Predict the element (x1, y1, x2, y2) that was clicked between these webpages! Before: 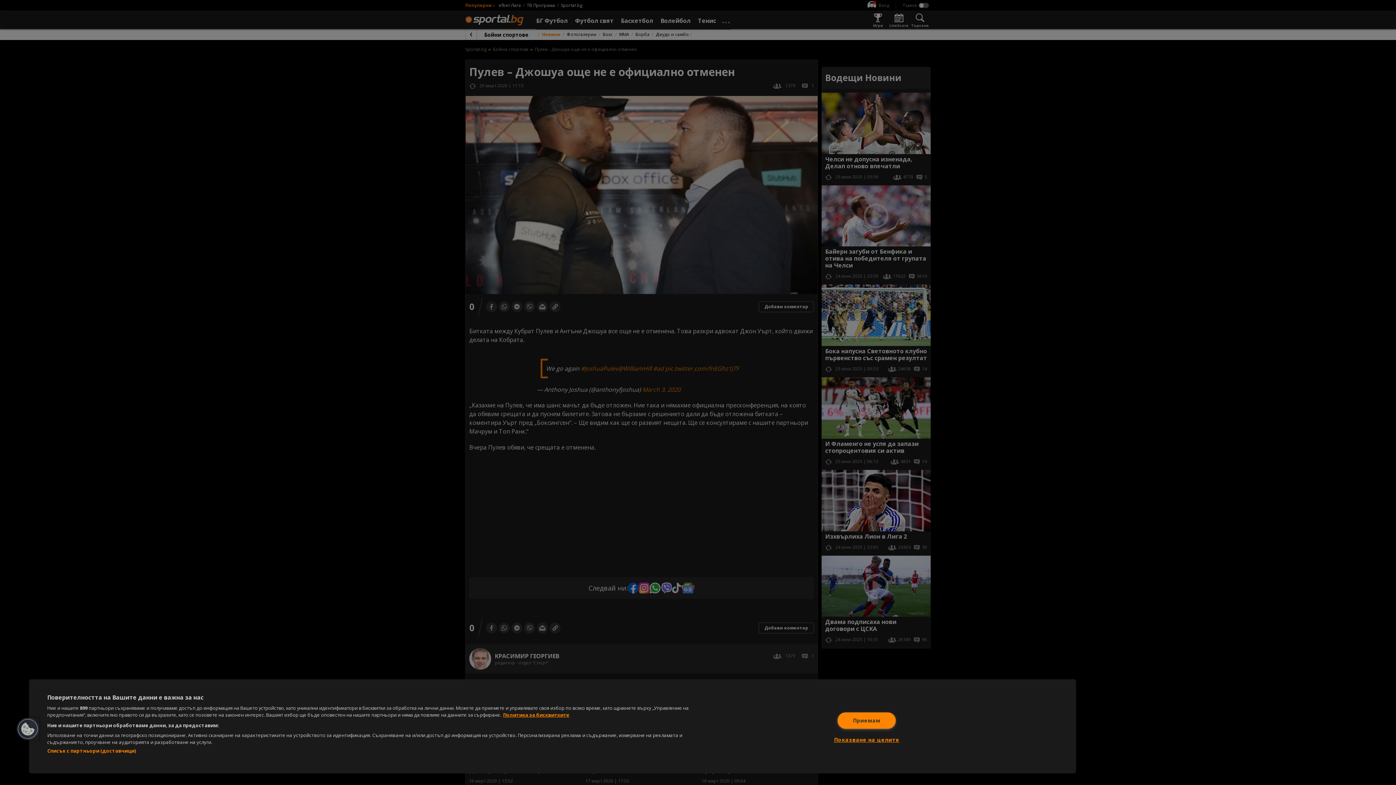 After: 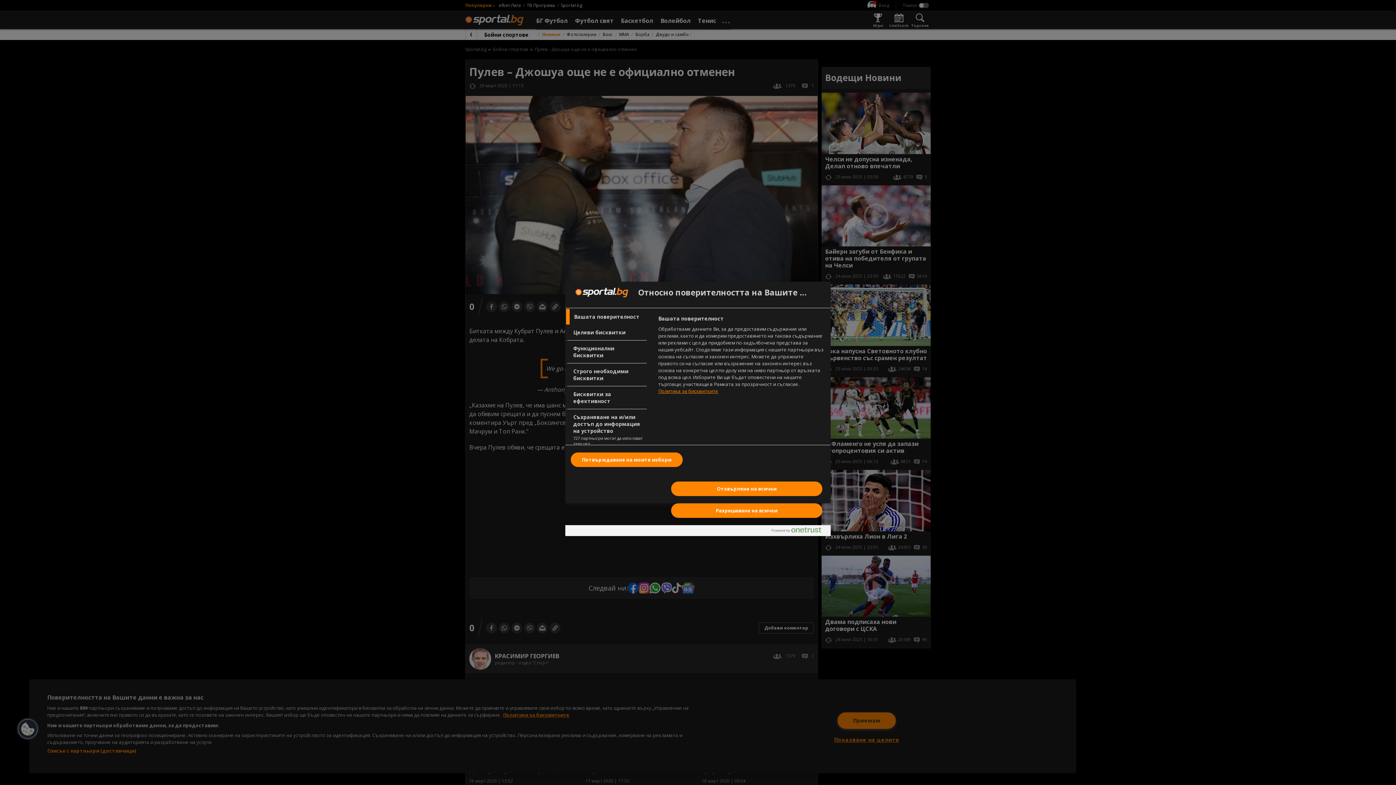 Action: label: Cookies bbox: (16, 717, 39, 741)